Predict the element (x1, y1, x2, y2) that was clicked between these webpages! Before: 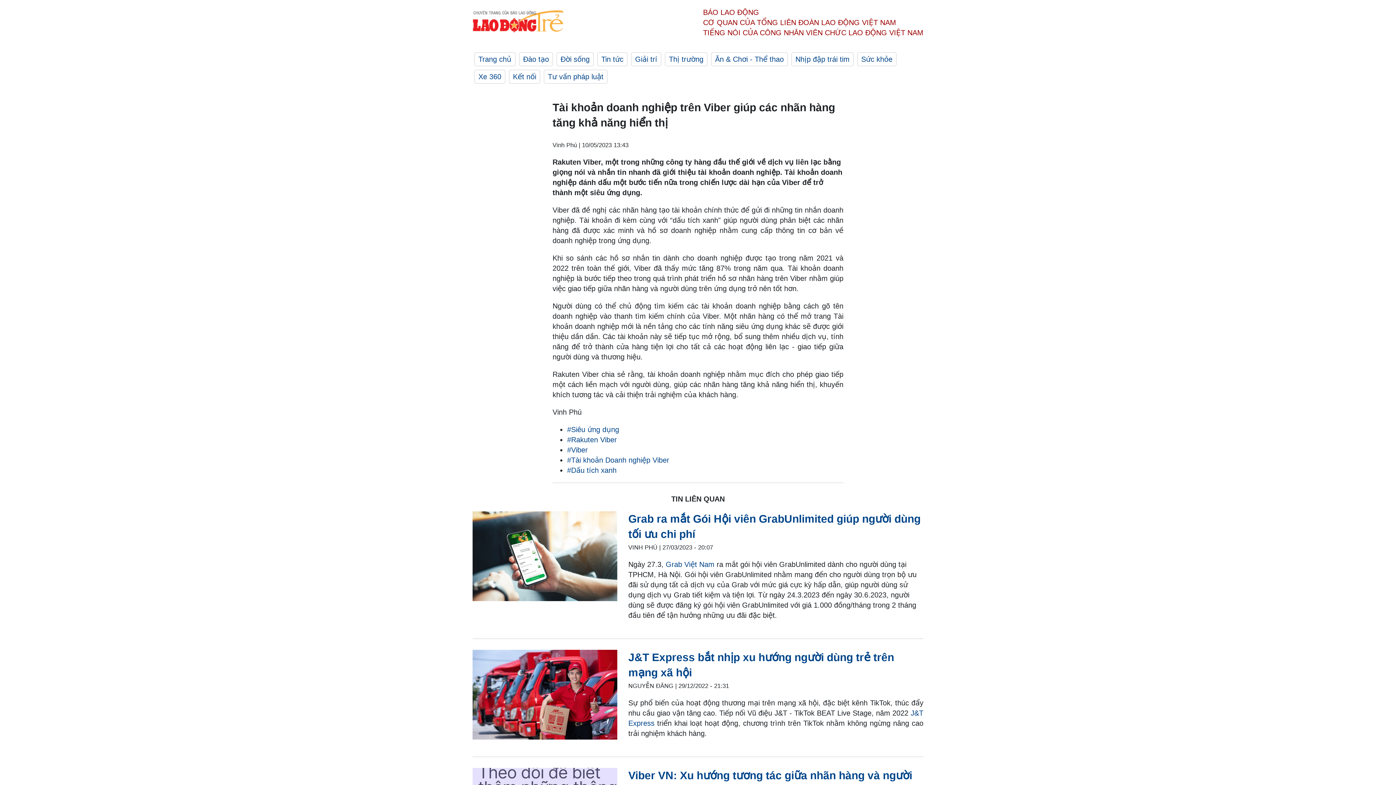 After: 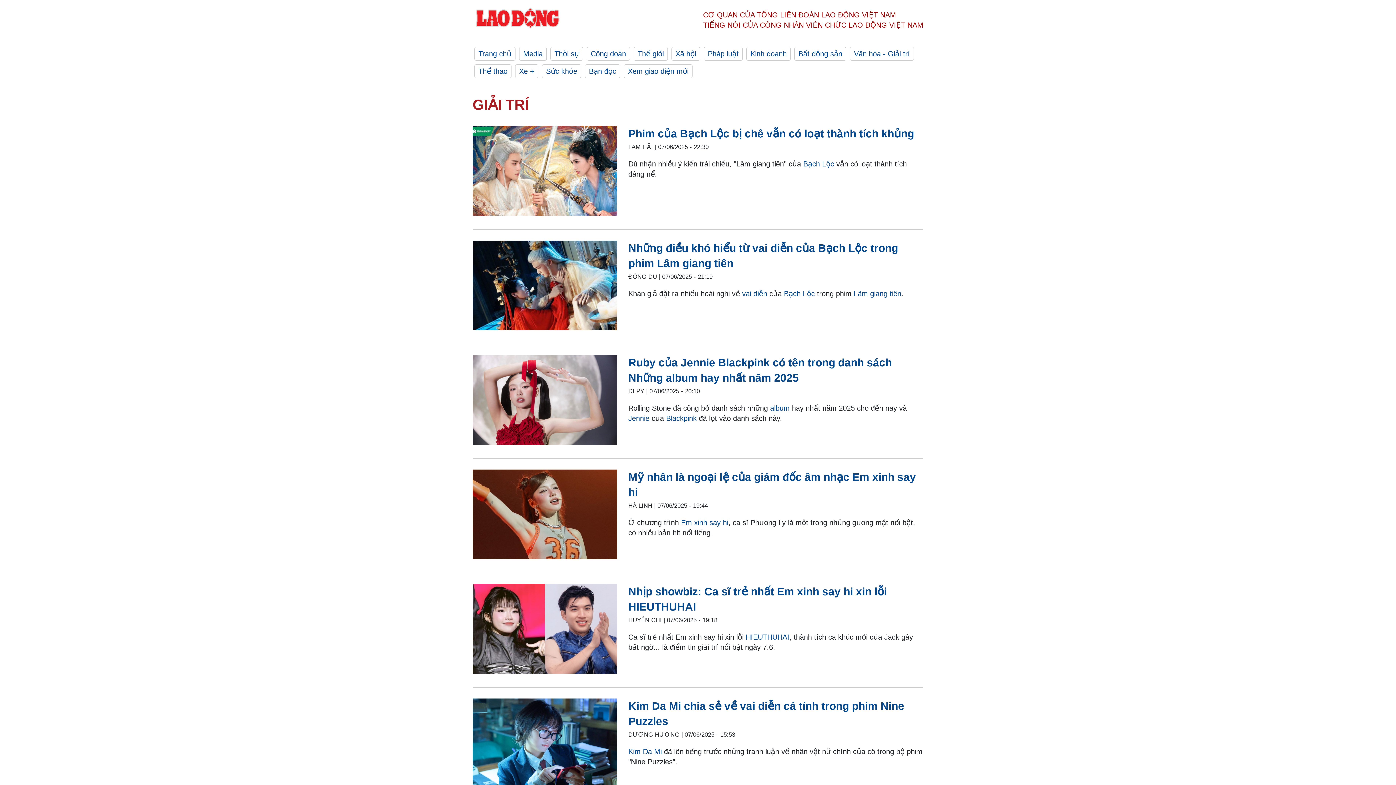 Action: label: Giải trí bbox: (631, 52, 661, 66)